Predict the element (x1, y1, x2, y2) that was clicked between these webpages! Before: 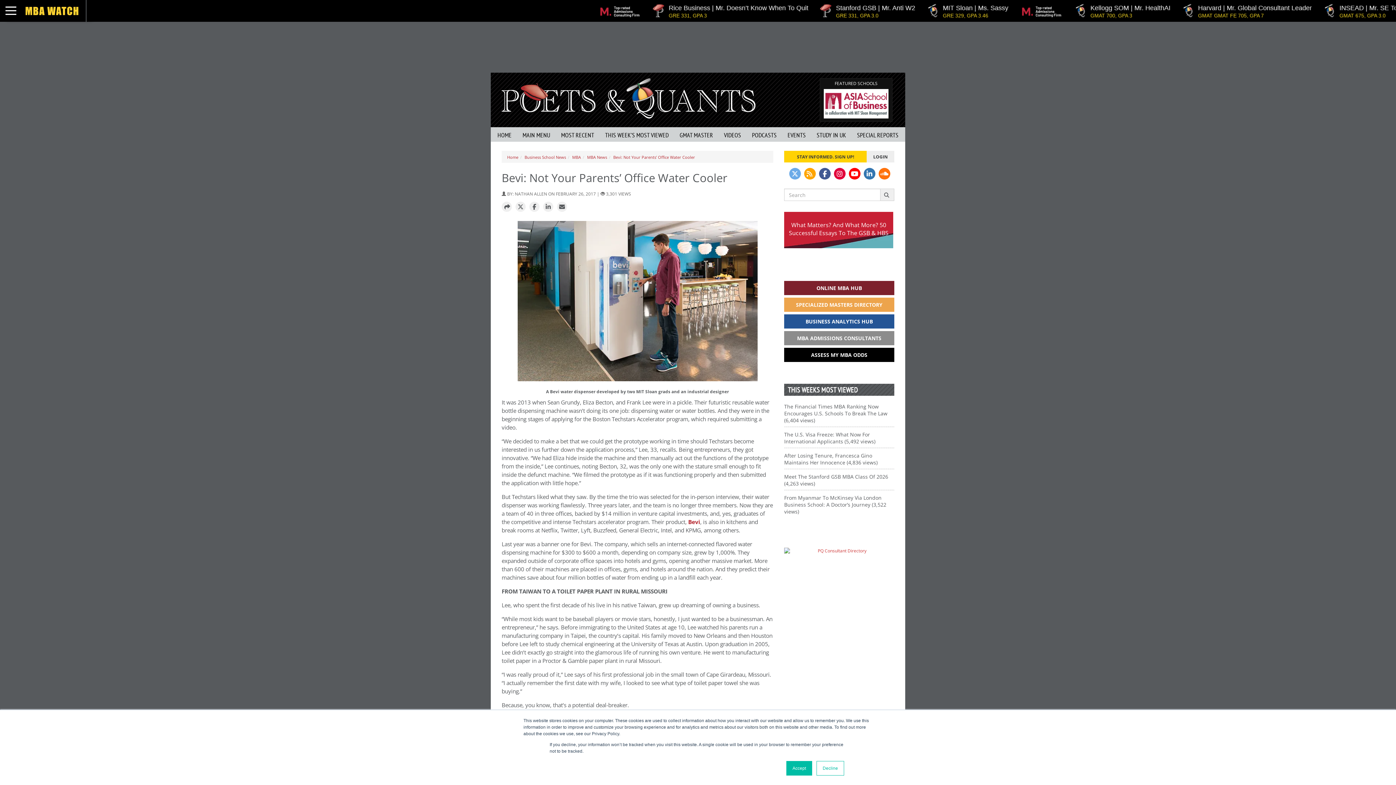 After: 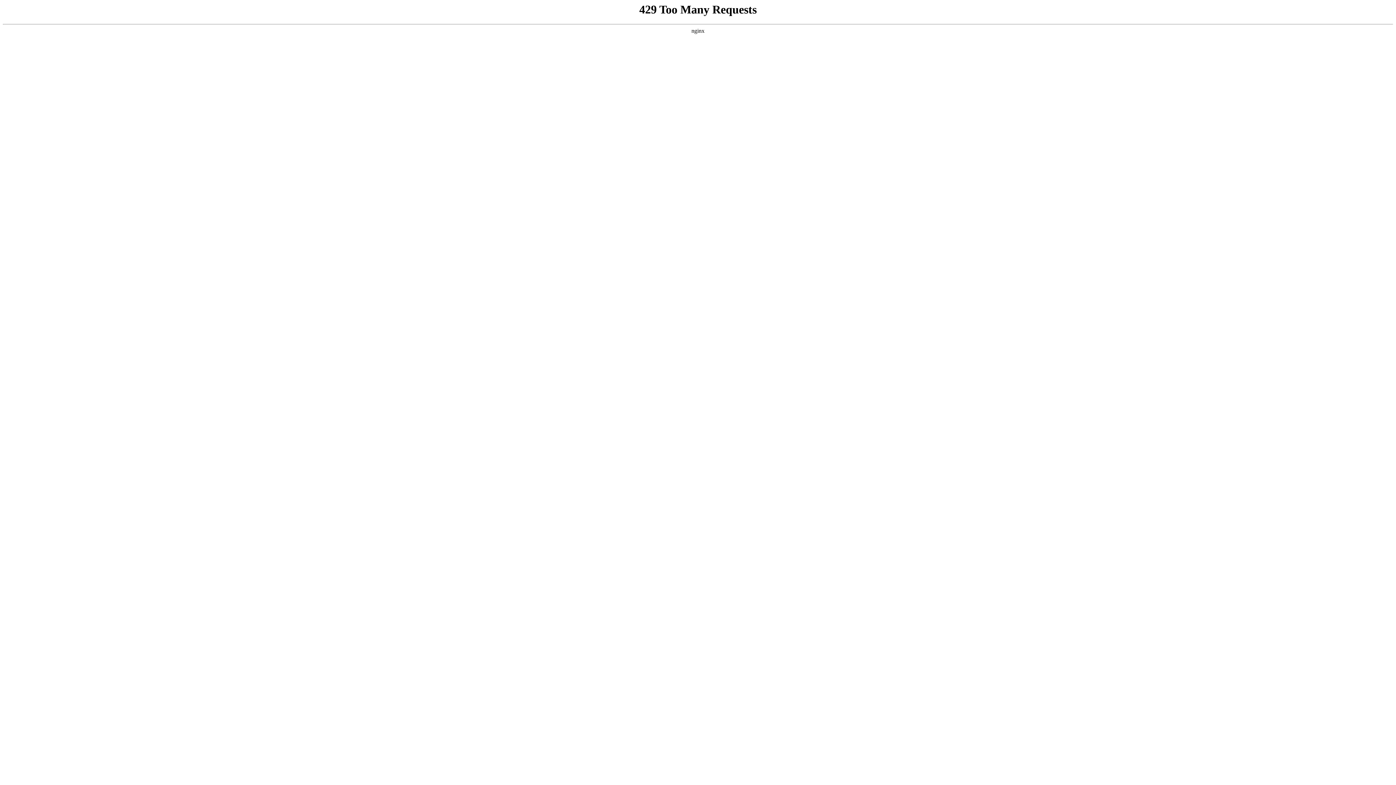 Action: bbox: (507, 154, 518, 160) label: Home